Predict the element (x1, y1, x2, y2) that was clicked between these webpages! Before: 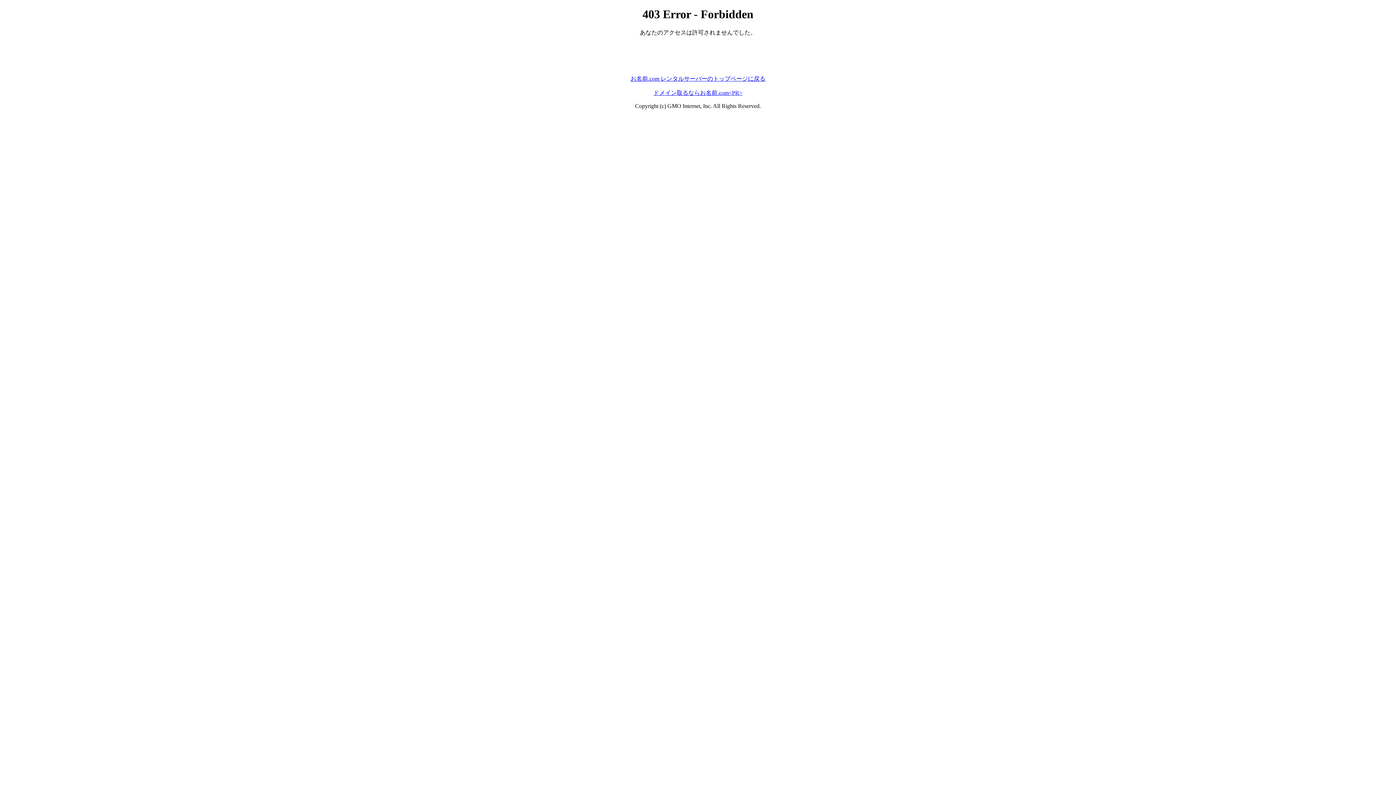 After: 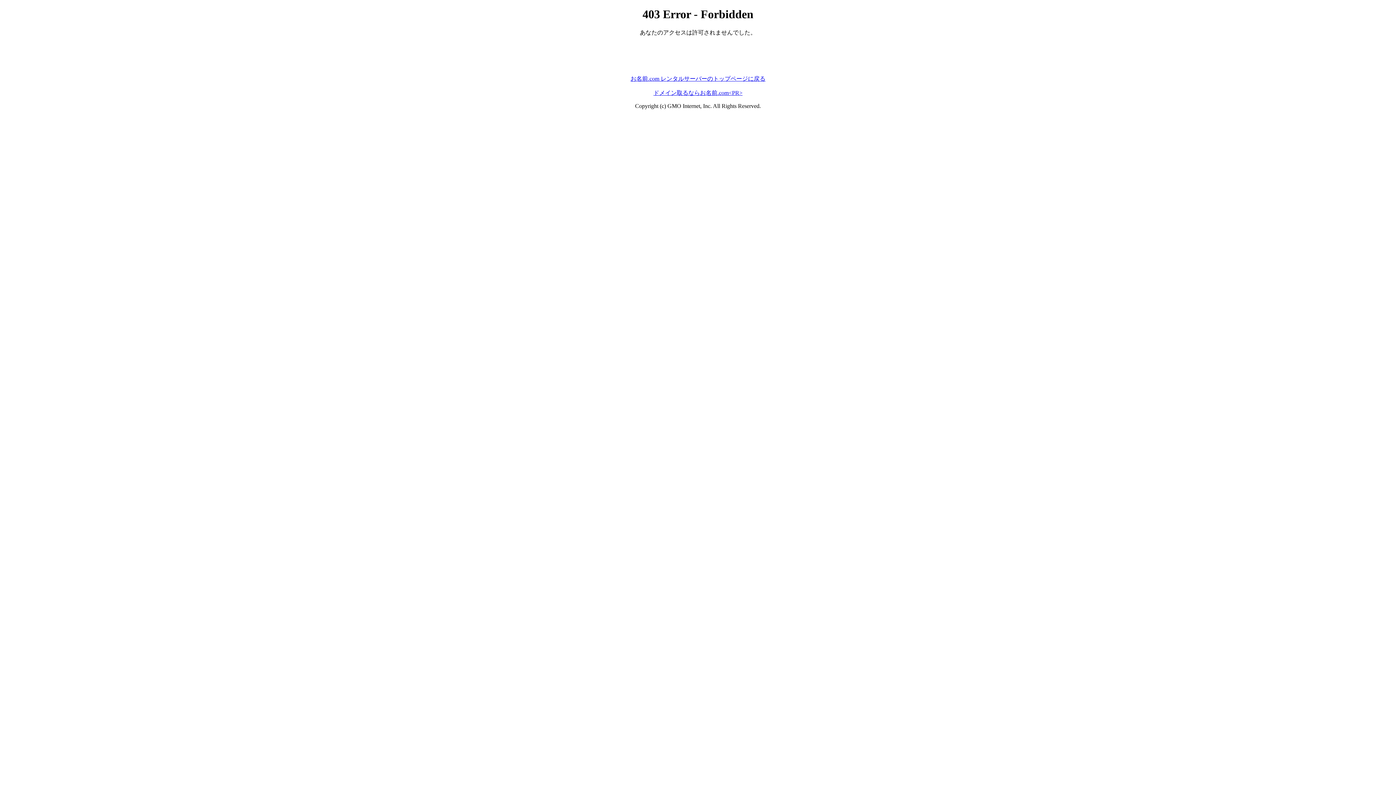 Action: label: ドメイン取るならお名前.com<PR> bbox: (653, 89, 742, 95)